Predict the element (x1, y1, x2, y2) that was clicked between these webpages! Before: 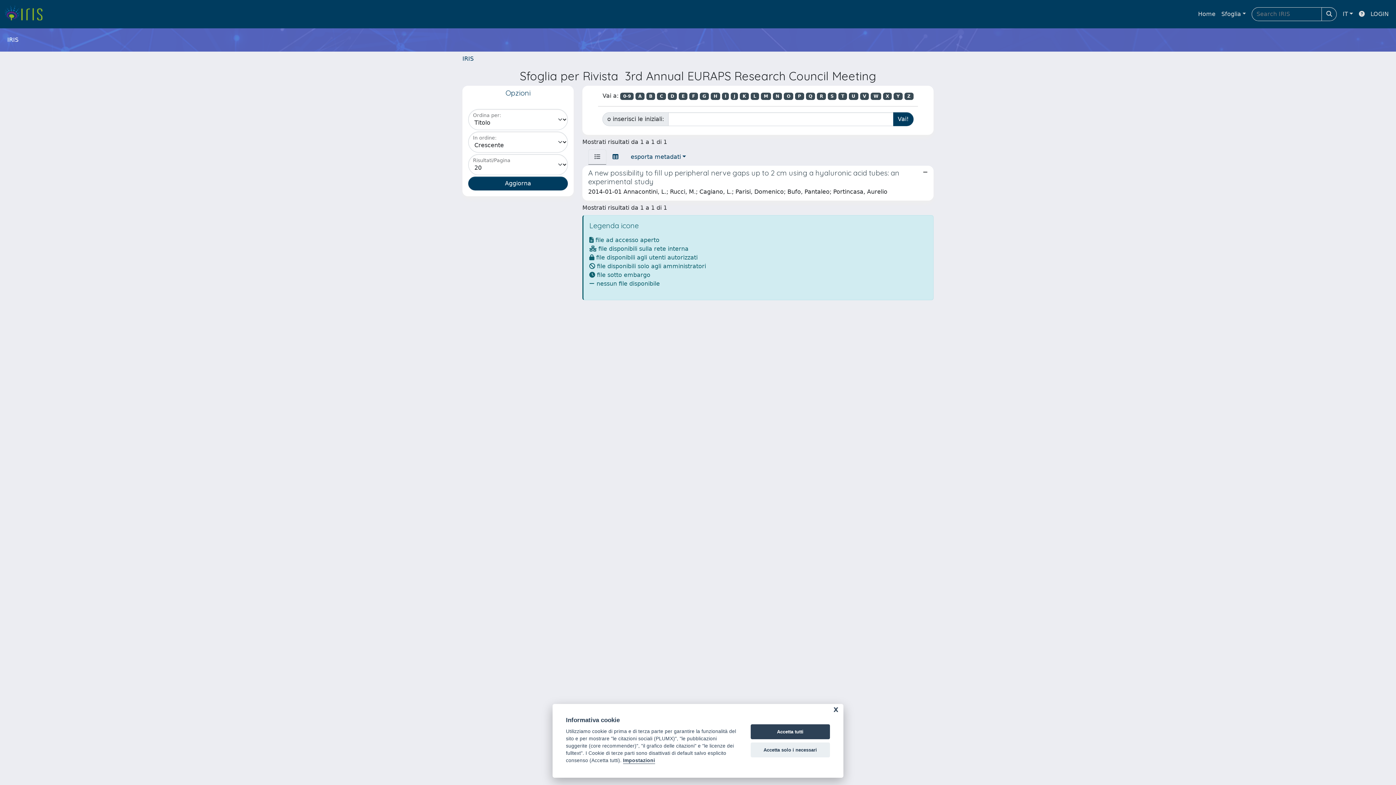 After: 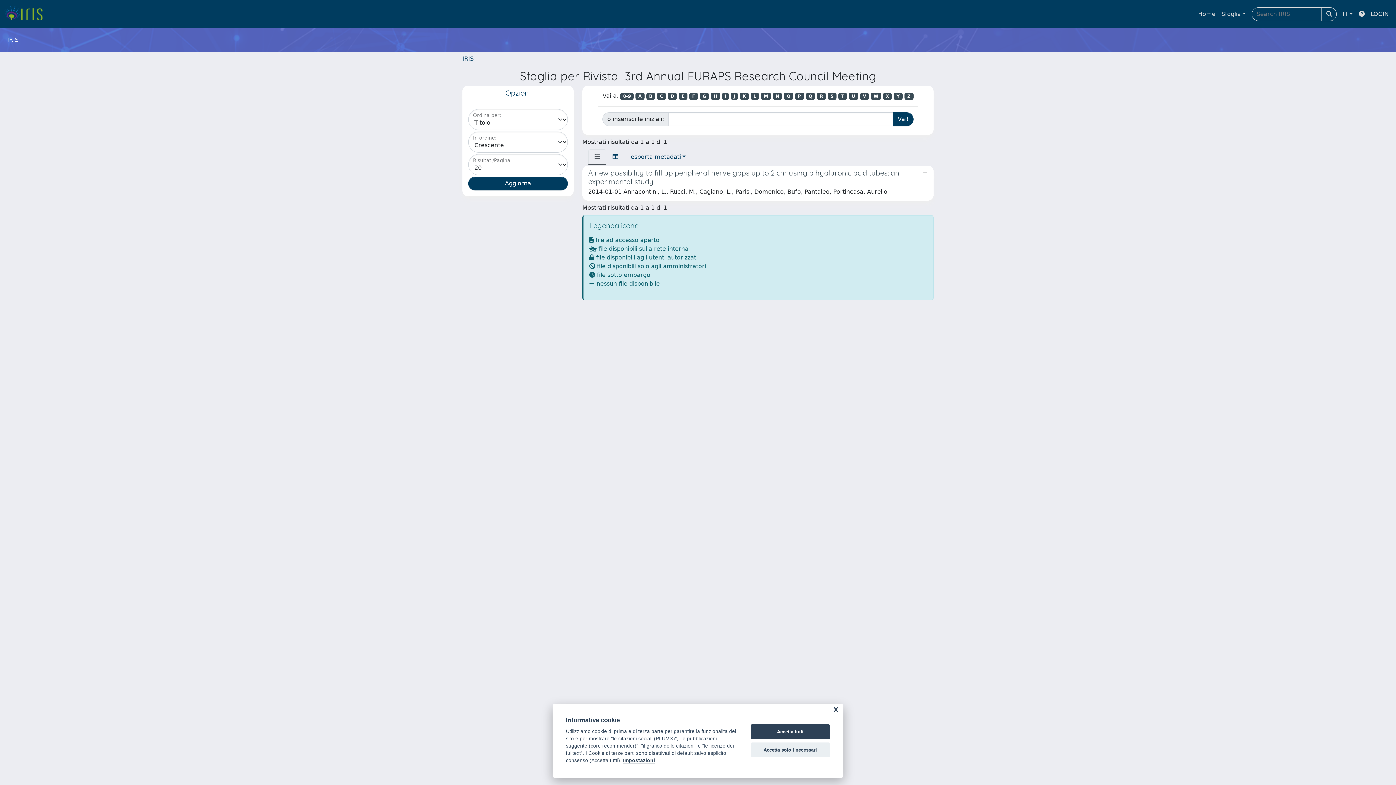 Action: bbox: (646, 92, 655, 100) label: B